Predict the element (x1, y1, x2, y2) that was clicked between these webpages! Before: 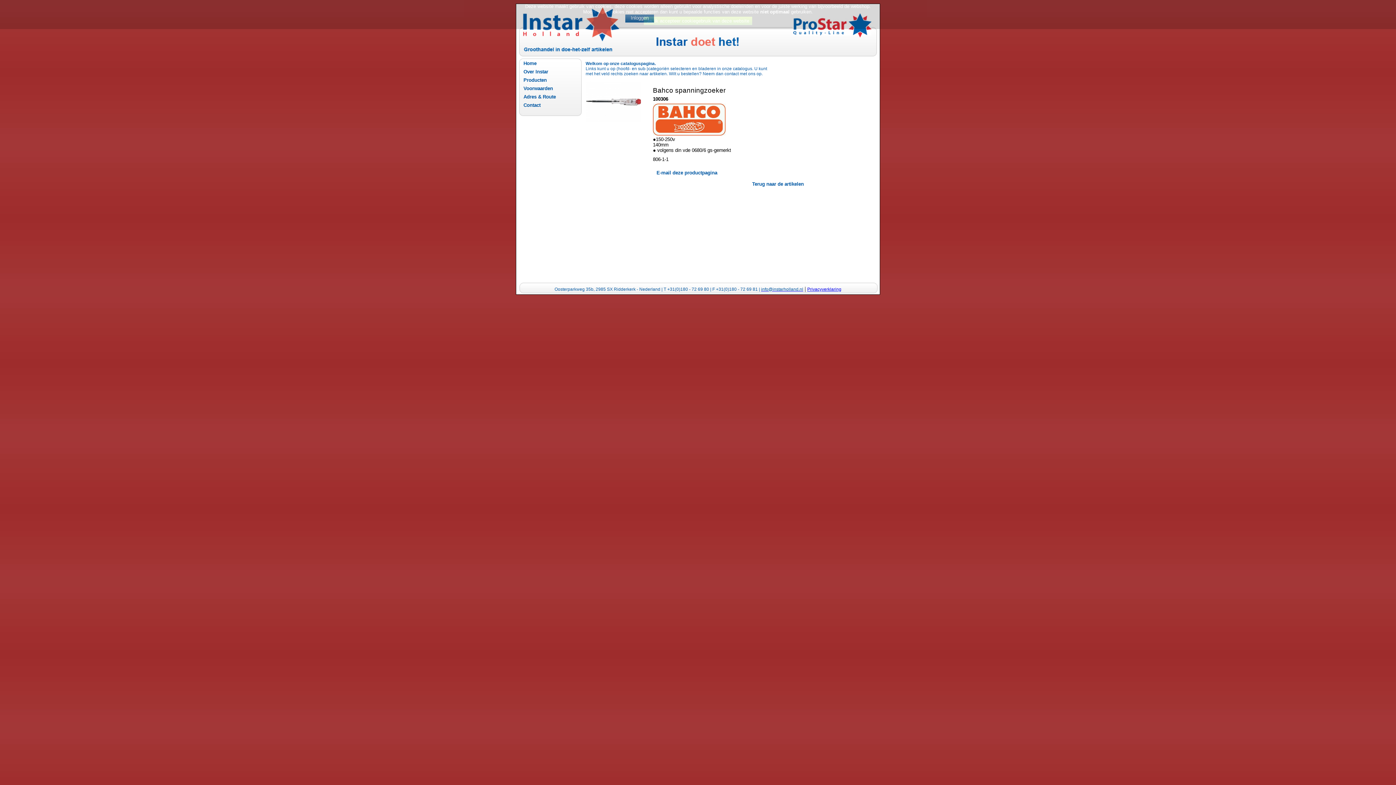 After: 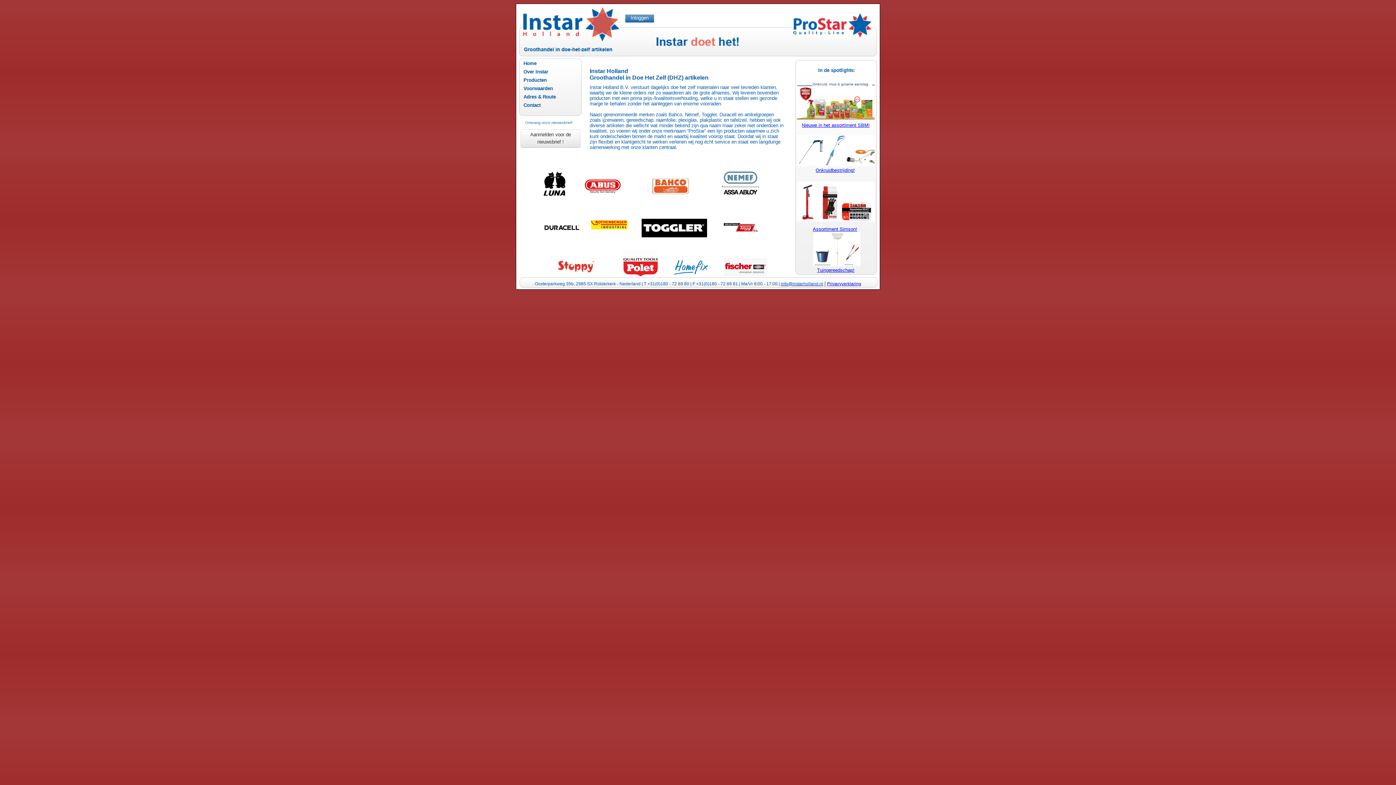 Action: label: Home bbox: (523, 60, 536, 66)